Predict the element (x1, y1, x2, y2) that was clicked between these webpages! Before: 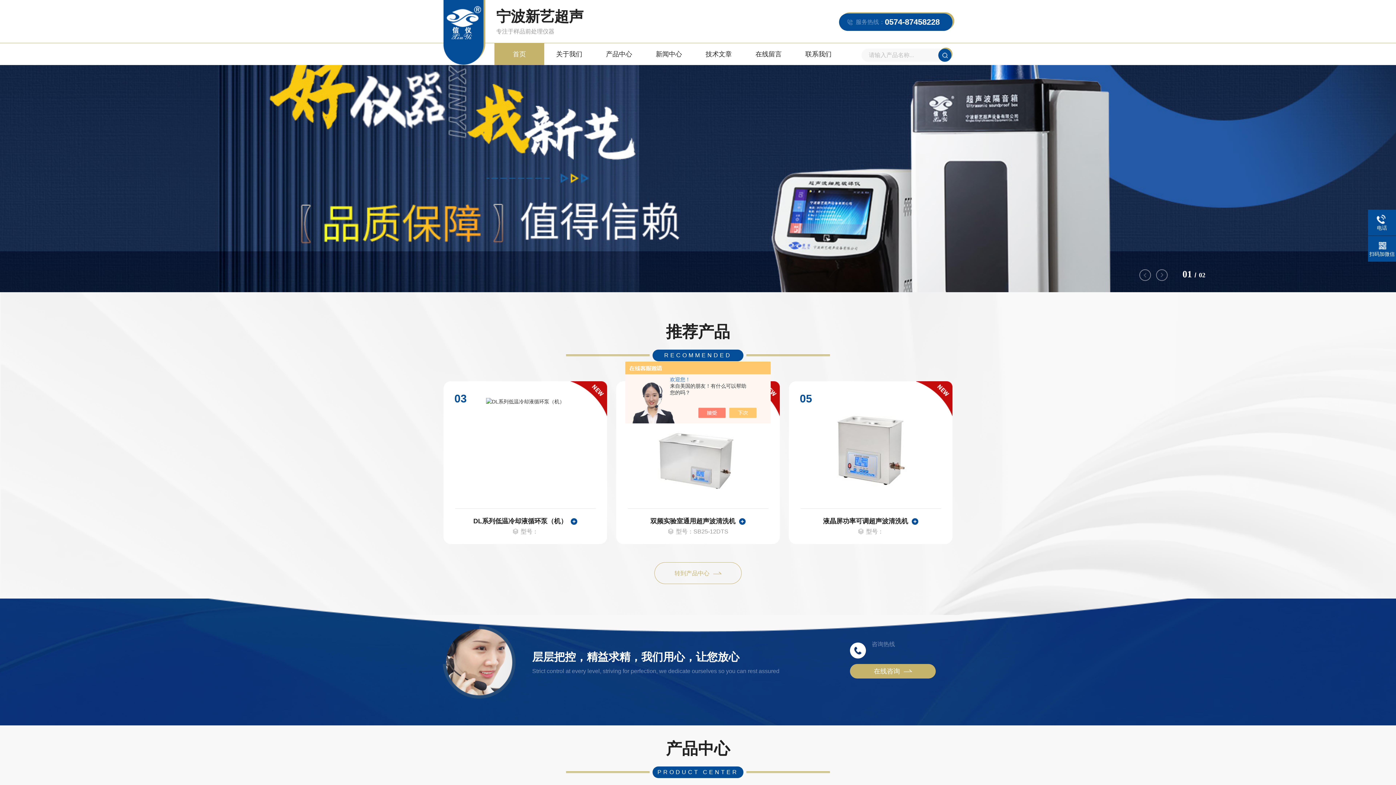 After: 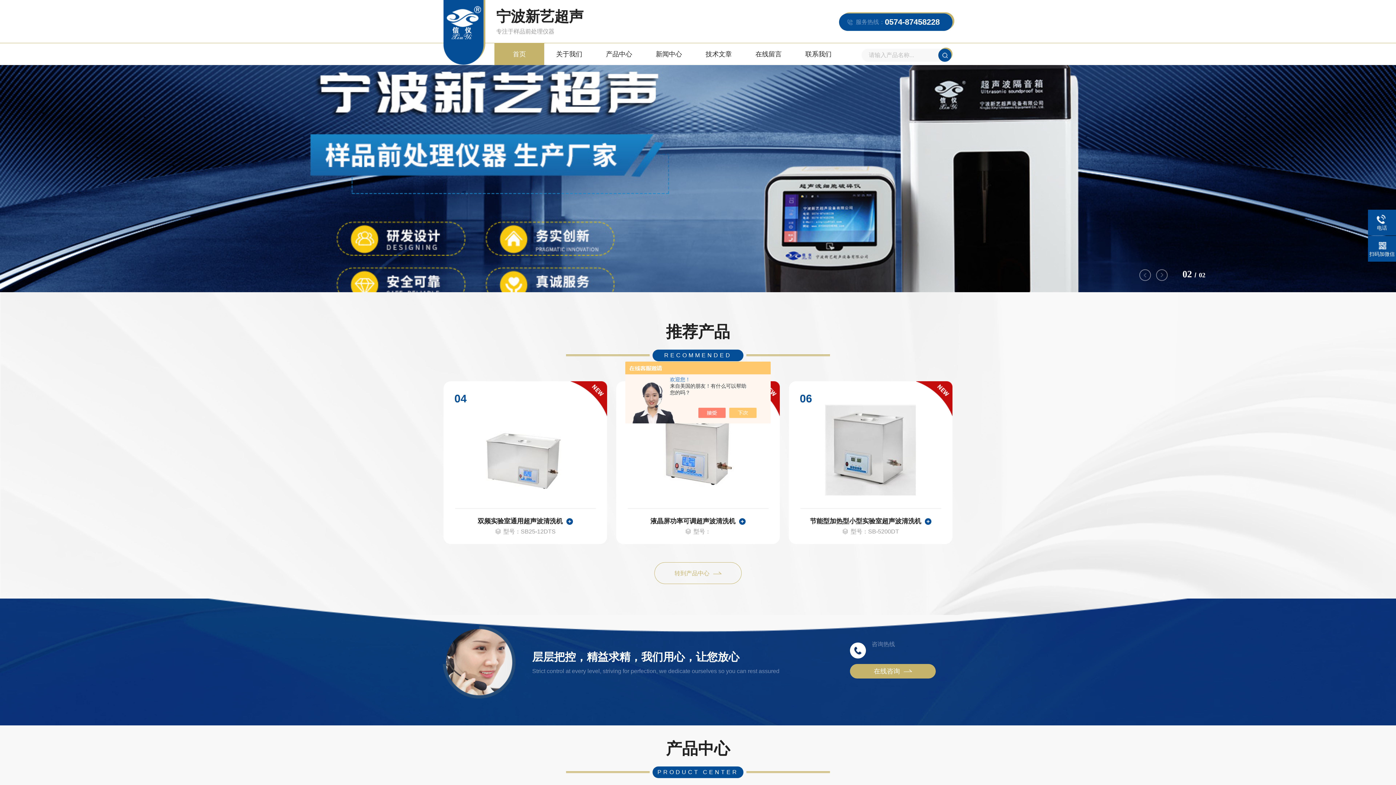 Action: bbox: (494, 43, 544, 65) label: 首页